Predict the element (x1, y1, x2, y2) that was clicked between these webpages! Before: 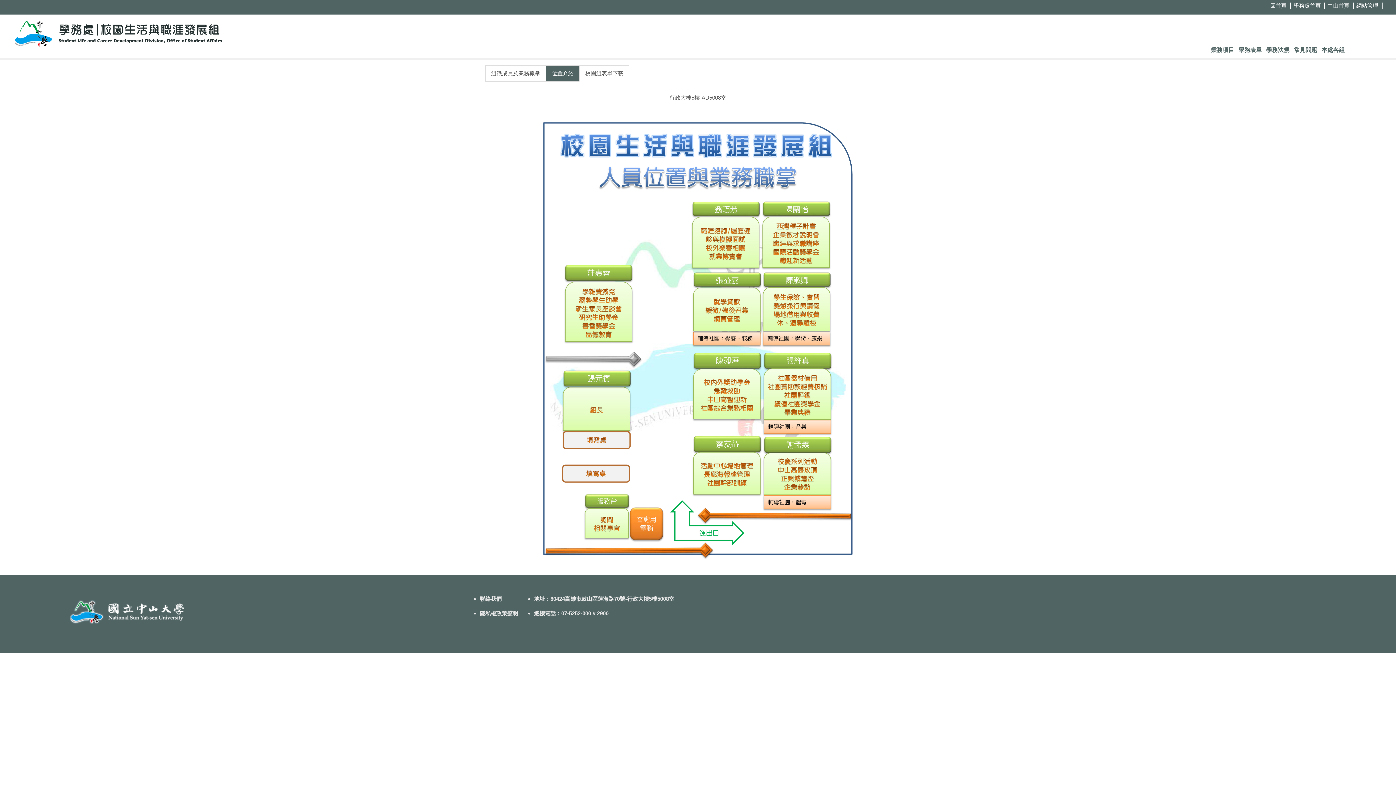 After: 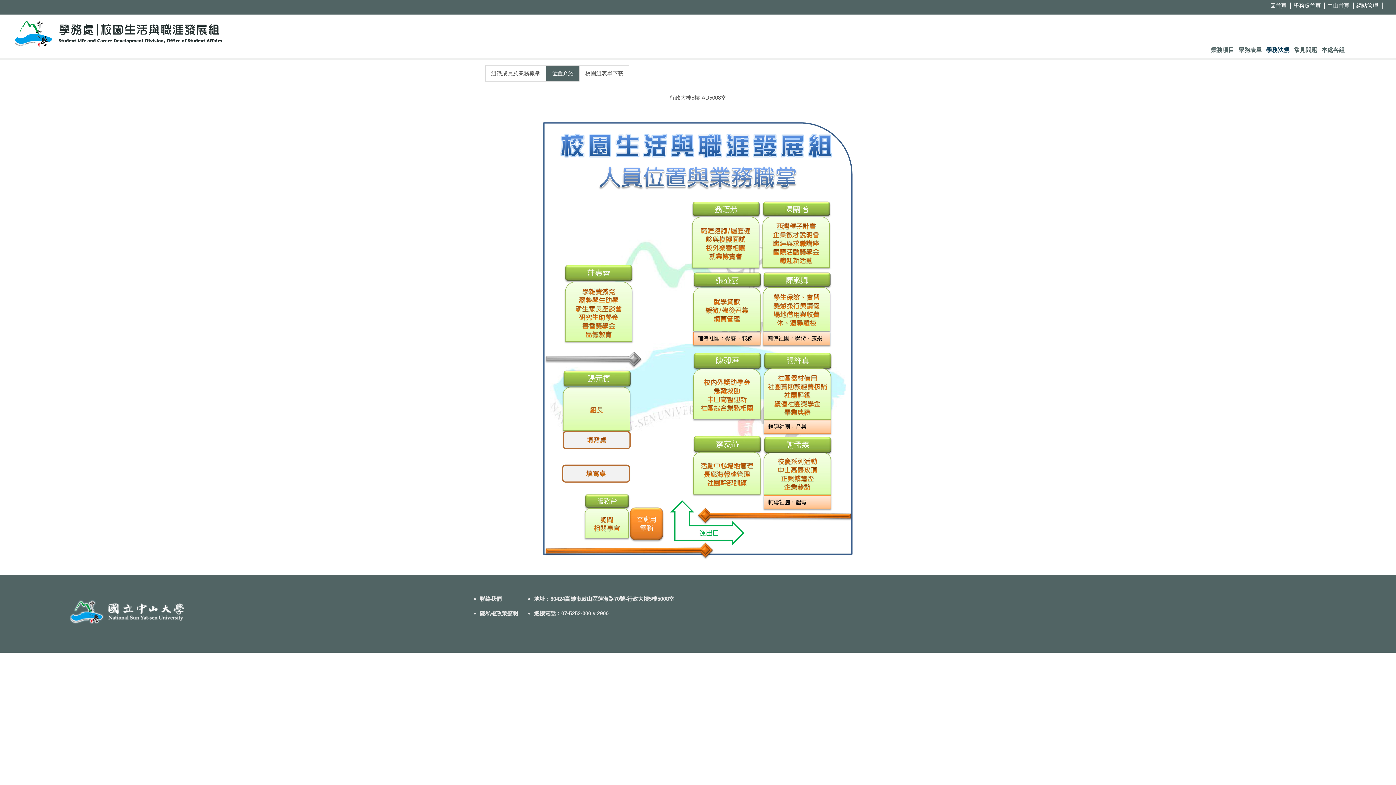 Action: bbox: (1264, 44, 1292, 56) label: 學務法規